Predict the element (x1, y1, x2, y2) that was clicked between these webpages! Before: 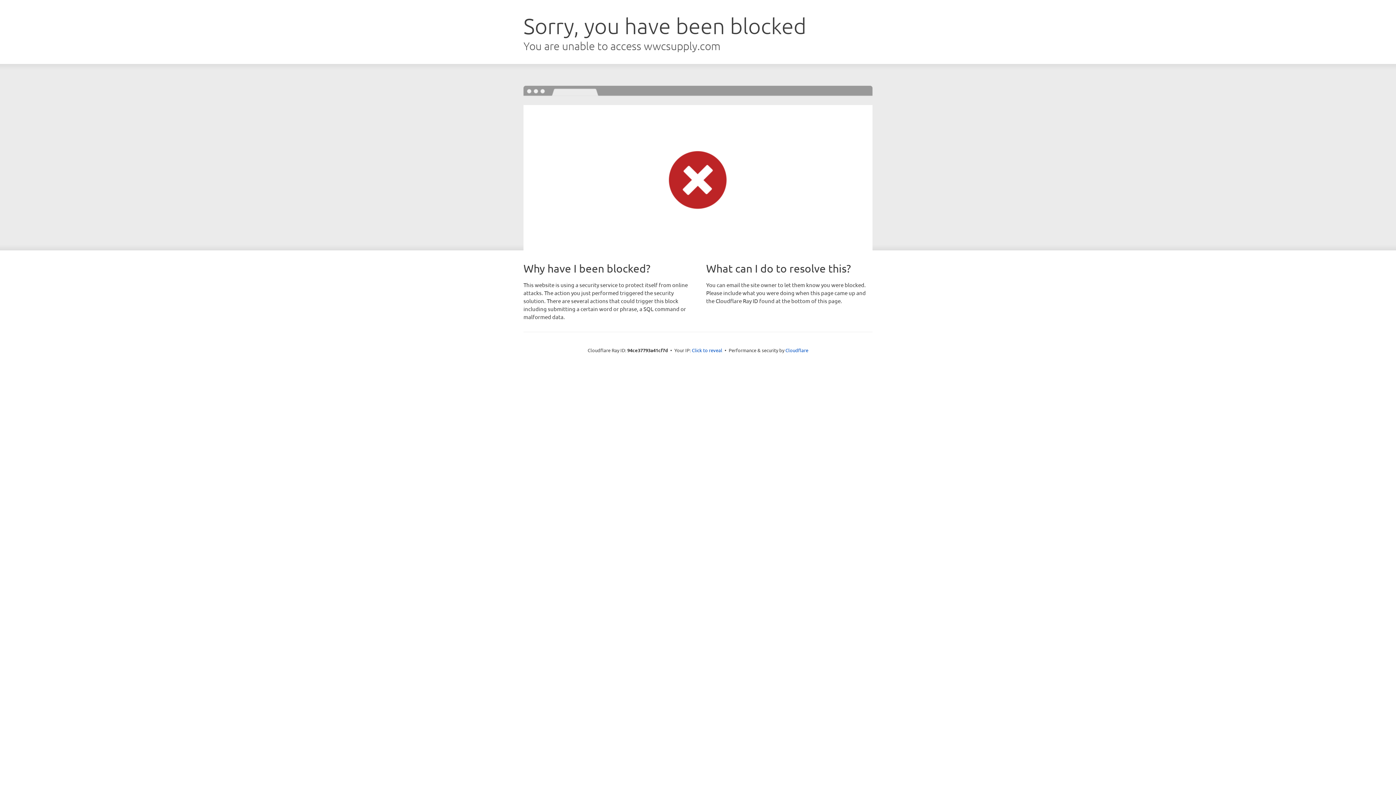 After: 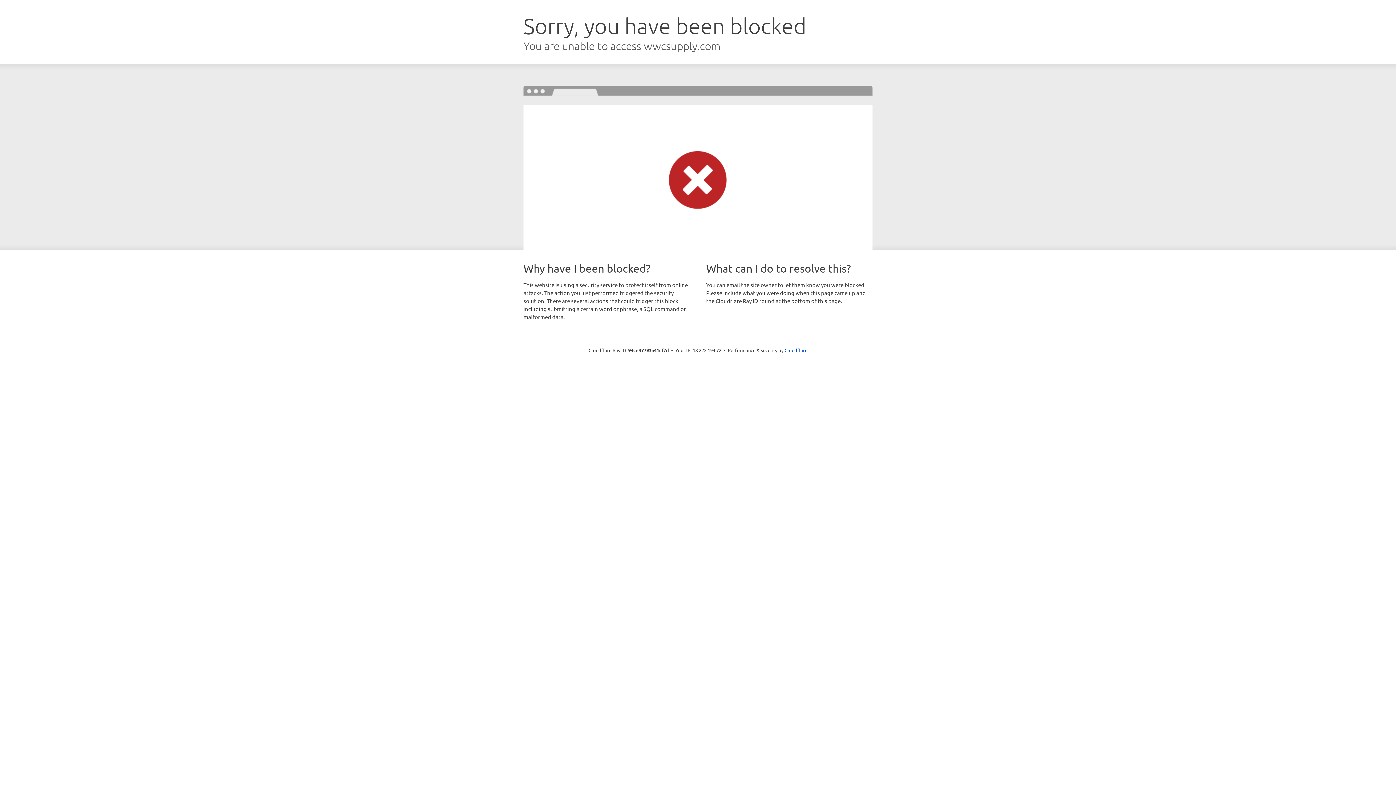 Action: label: Click to reveal bbox: (692, 346, 722, 353)